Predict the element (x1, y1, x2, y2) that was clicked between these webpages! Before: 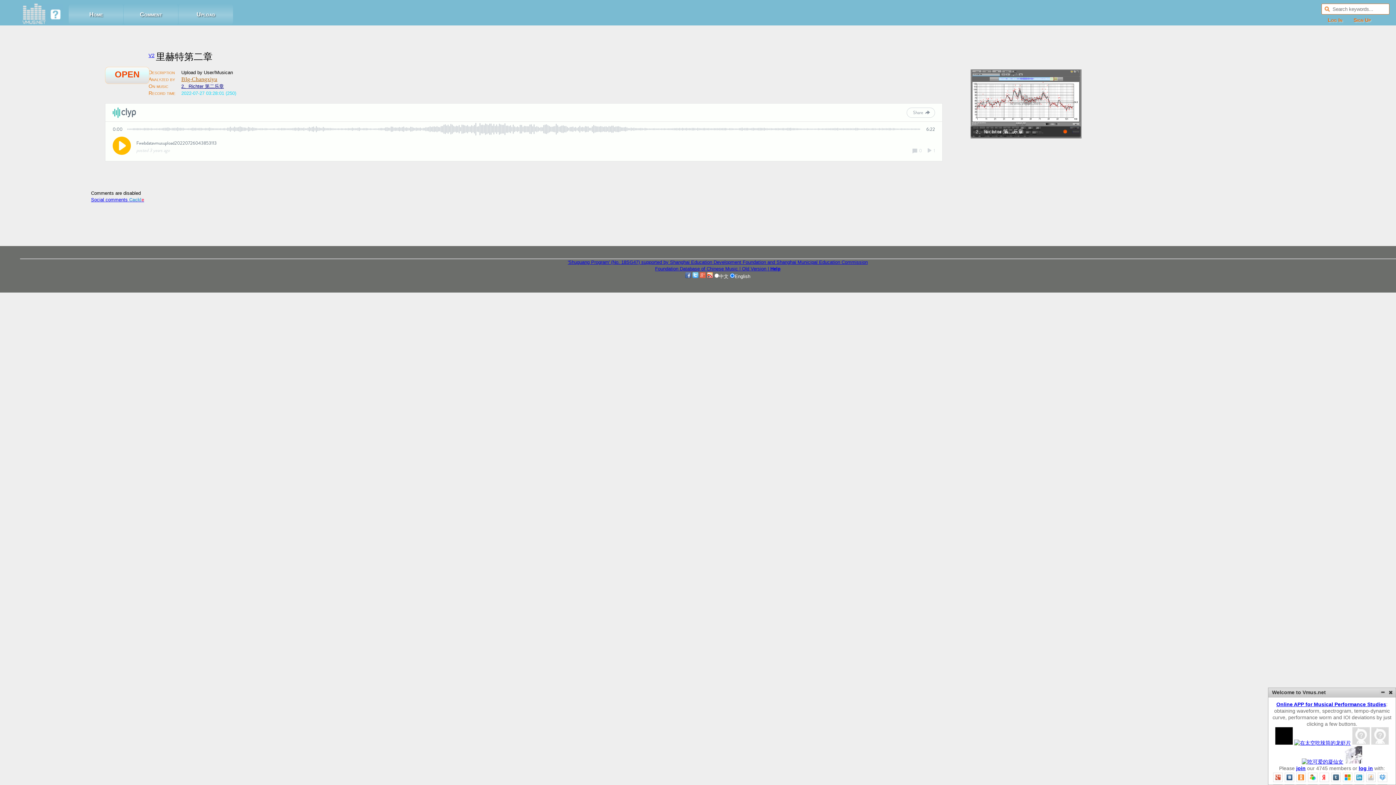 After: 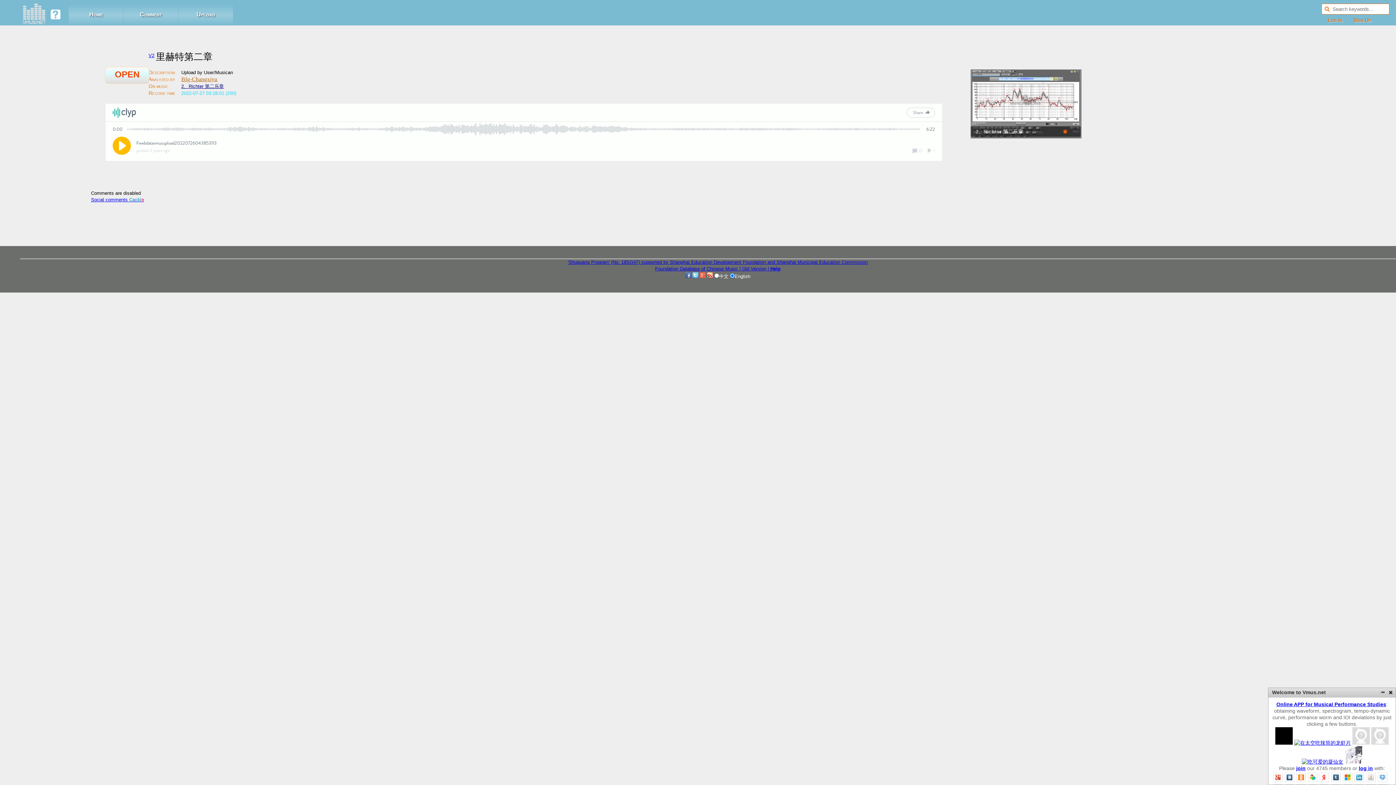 Action: bbox: (692, 273, 698, 279)